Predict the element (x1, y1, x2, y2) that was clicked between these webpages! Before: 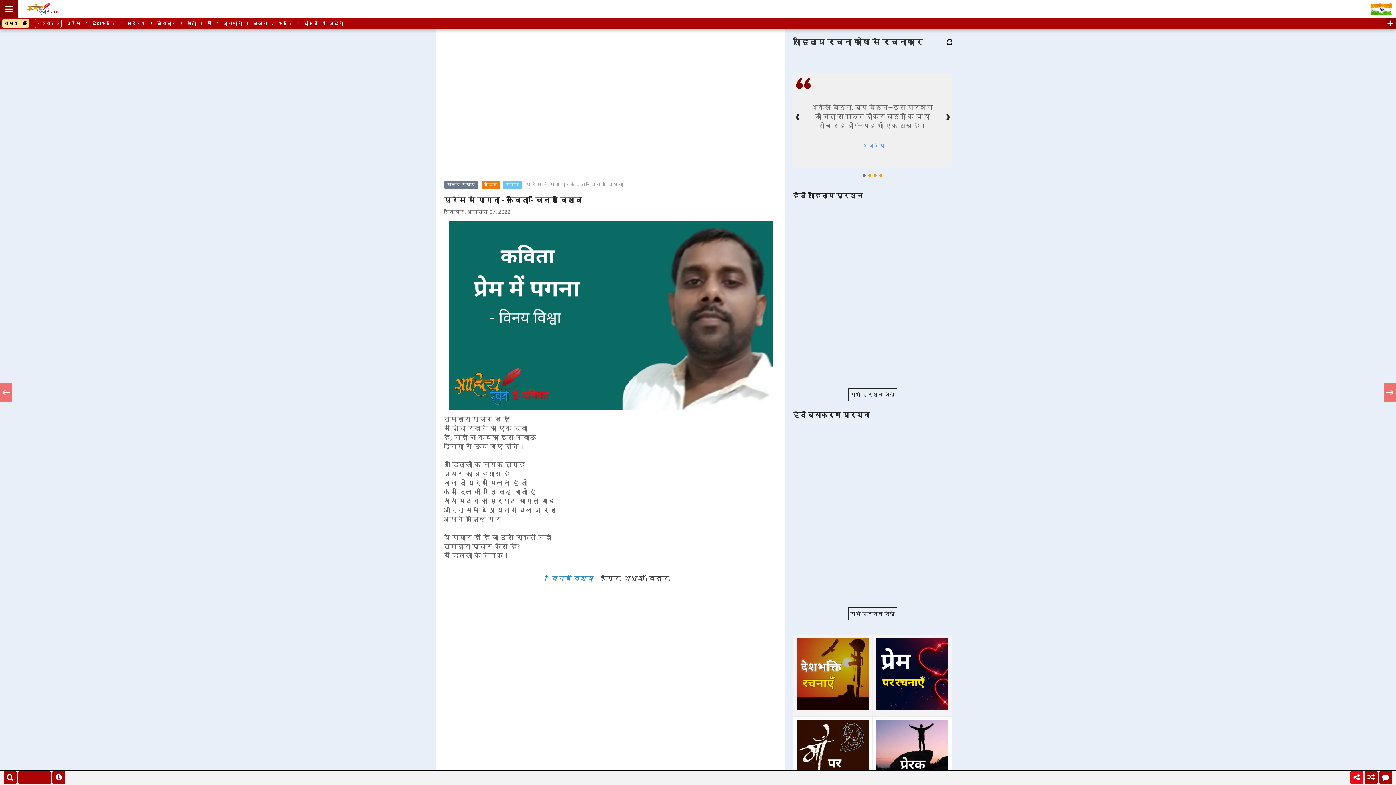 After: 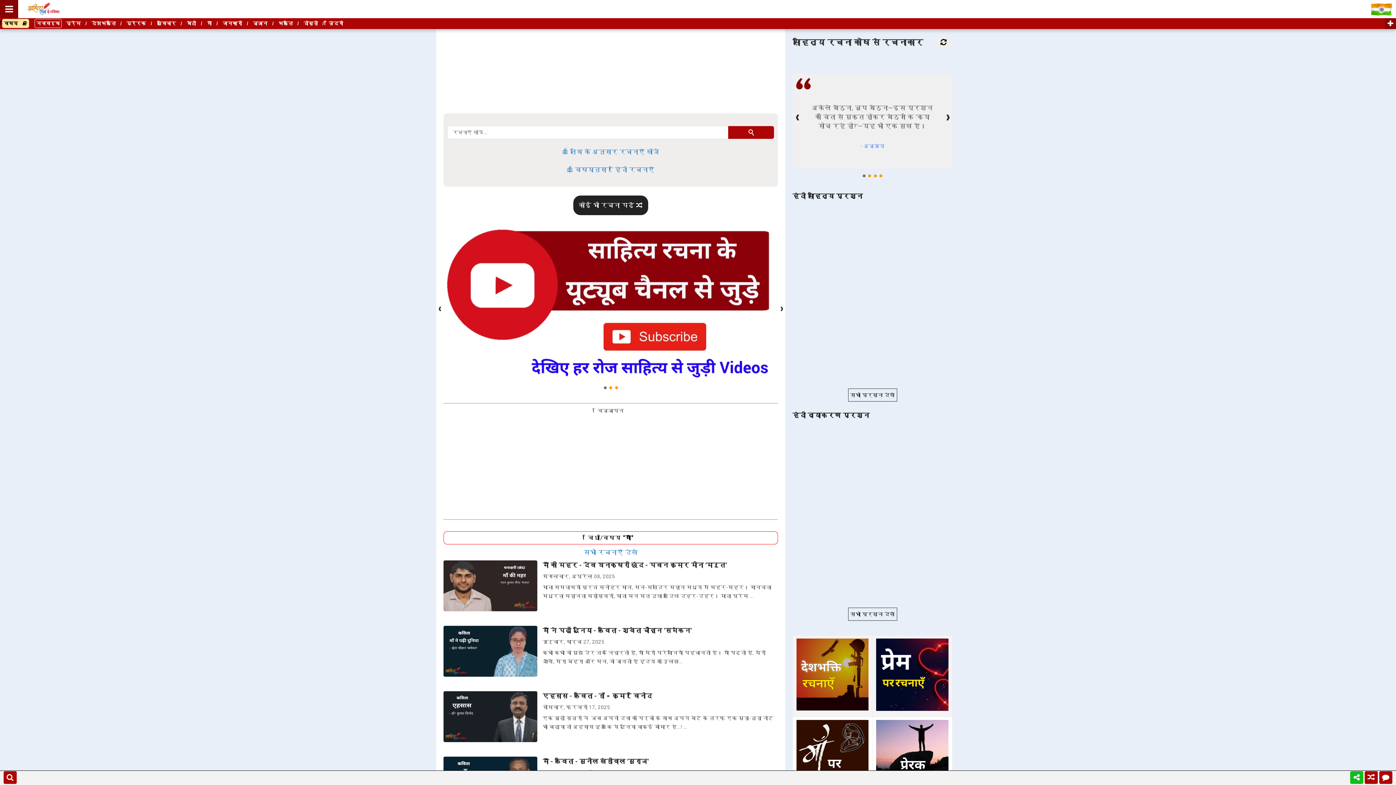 Action: bbox: (796, 720, 868, 794)